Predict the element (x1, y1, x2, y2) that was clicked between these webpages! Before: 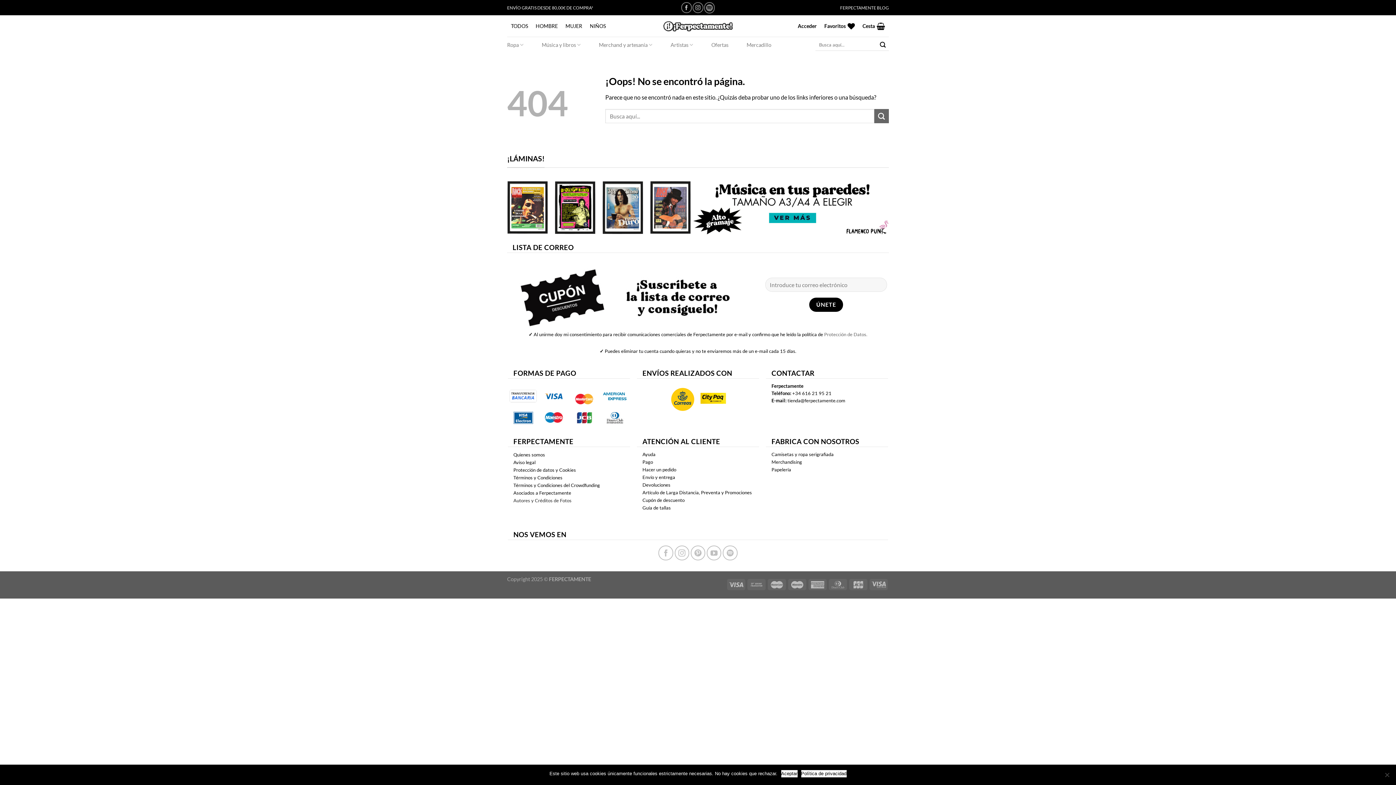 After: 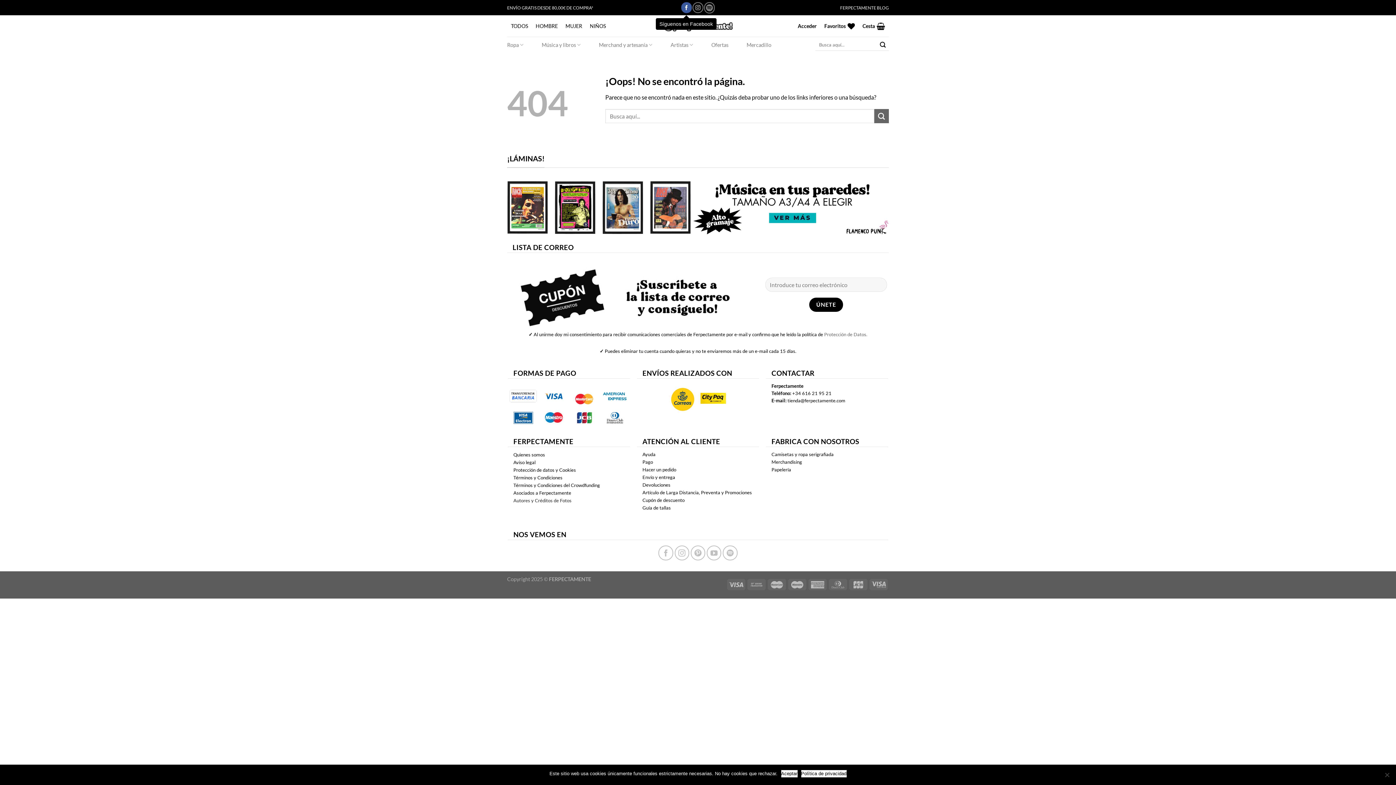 Action: bbox: (681, 2, 691, 12)